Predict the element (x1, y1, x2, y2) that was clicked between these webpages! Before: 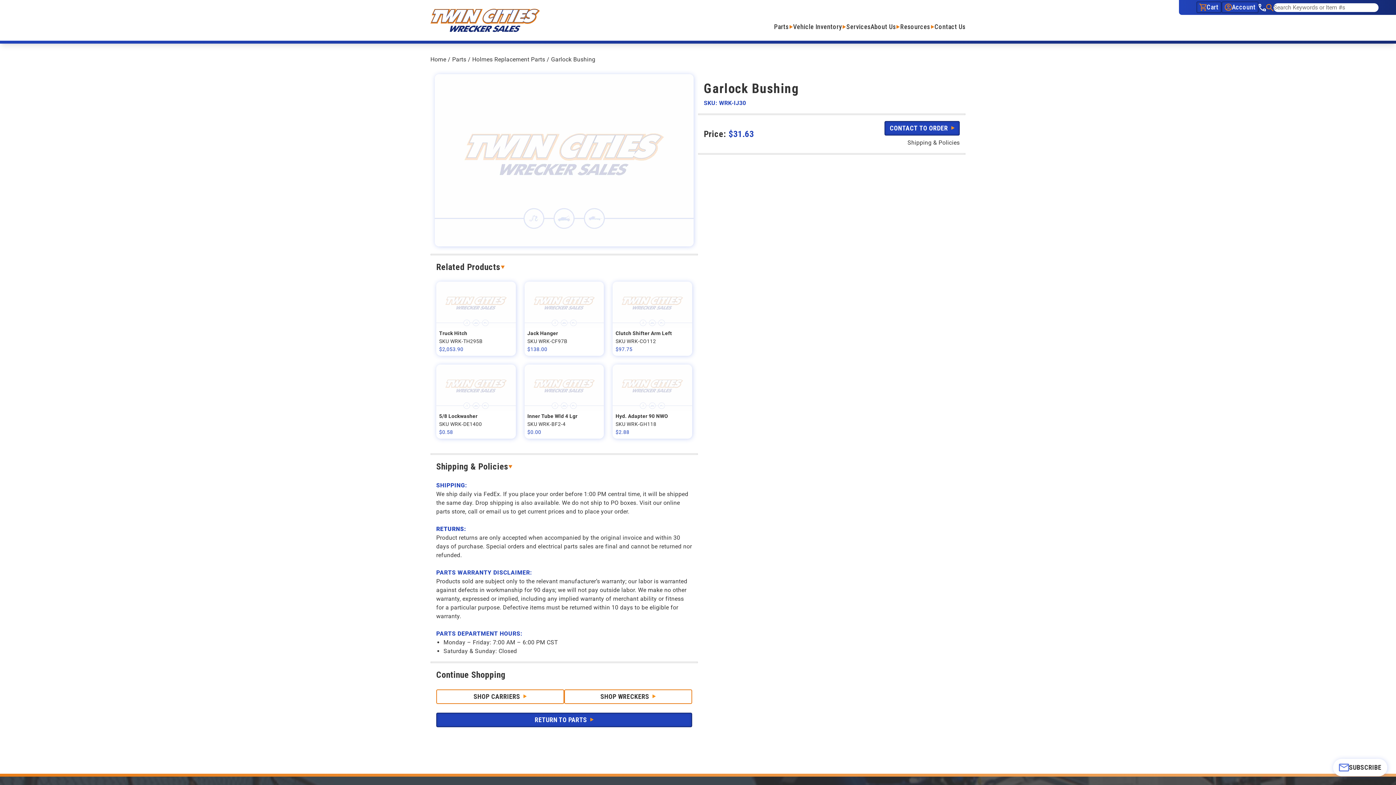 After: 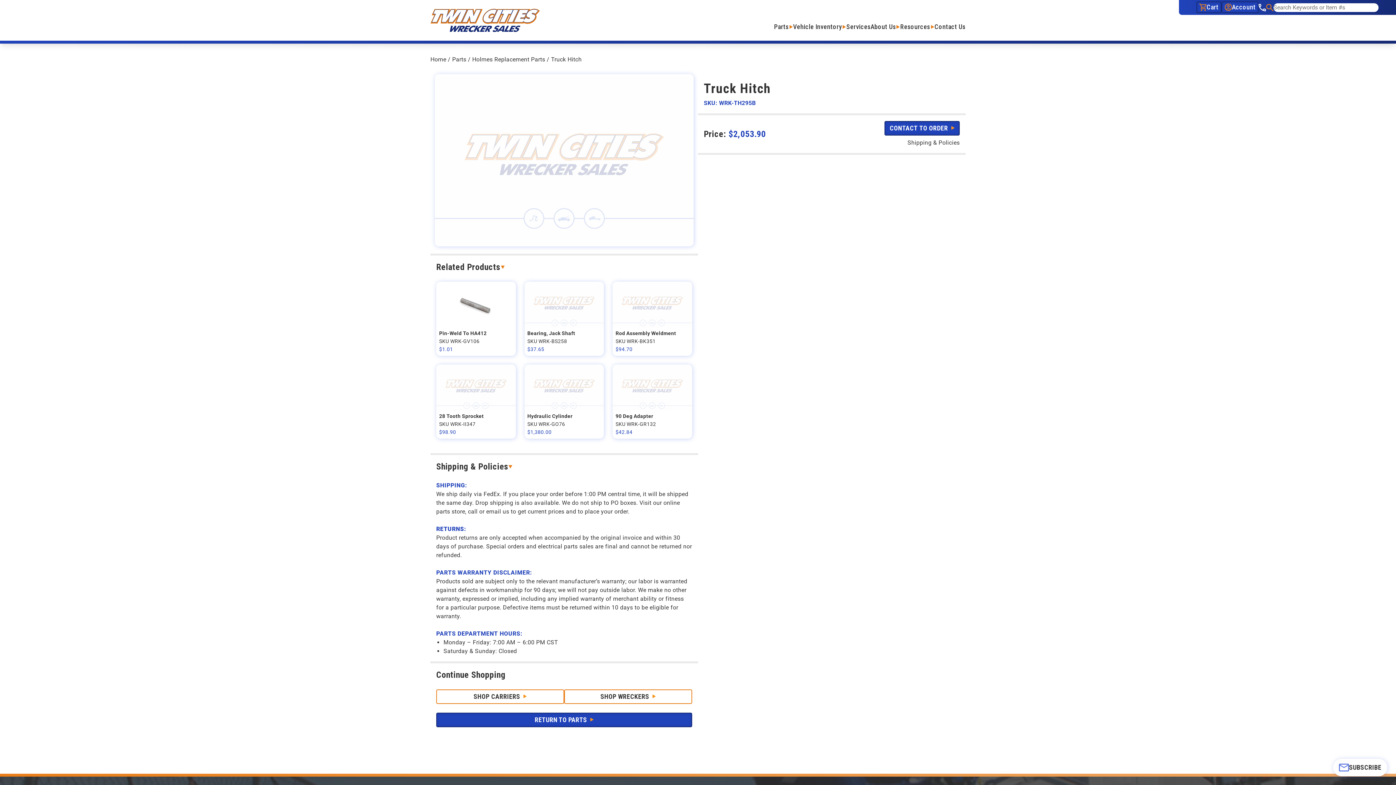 Action: label: Truck Hitch

SKU WRK-TH295B

$2,053.90 bbox: (436, 281, 515, 356)